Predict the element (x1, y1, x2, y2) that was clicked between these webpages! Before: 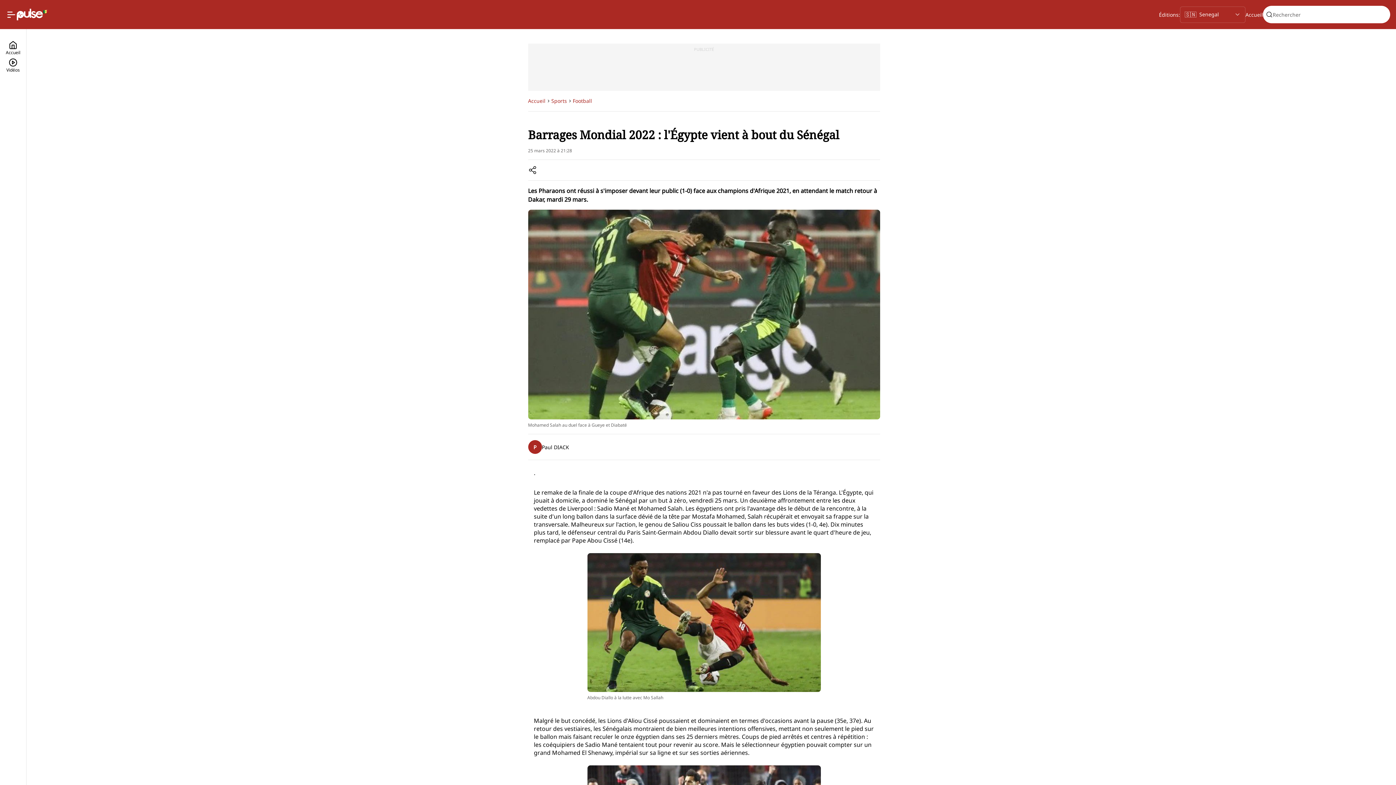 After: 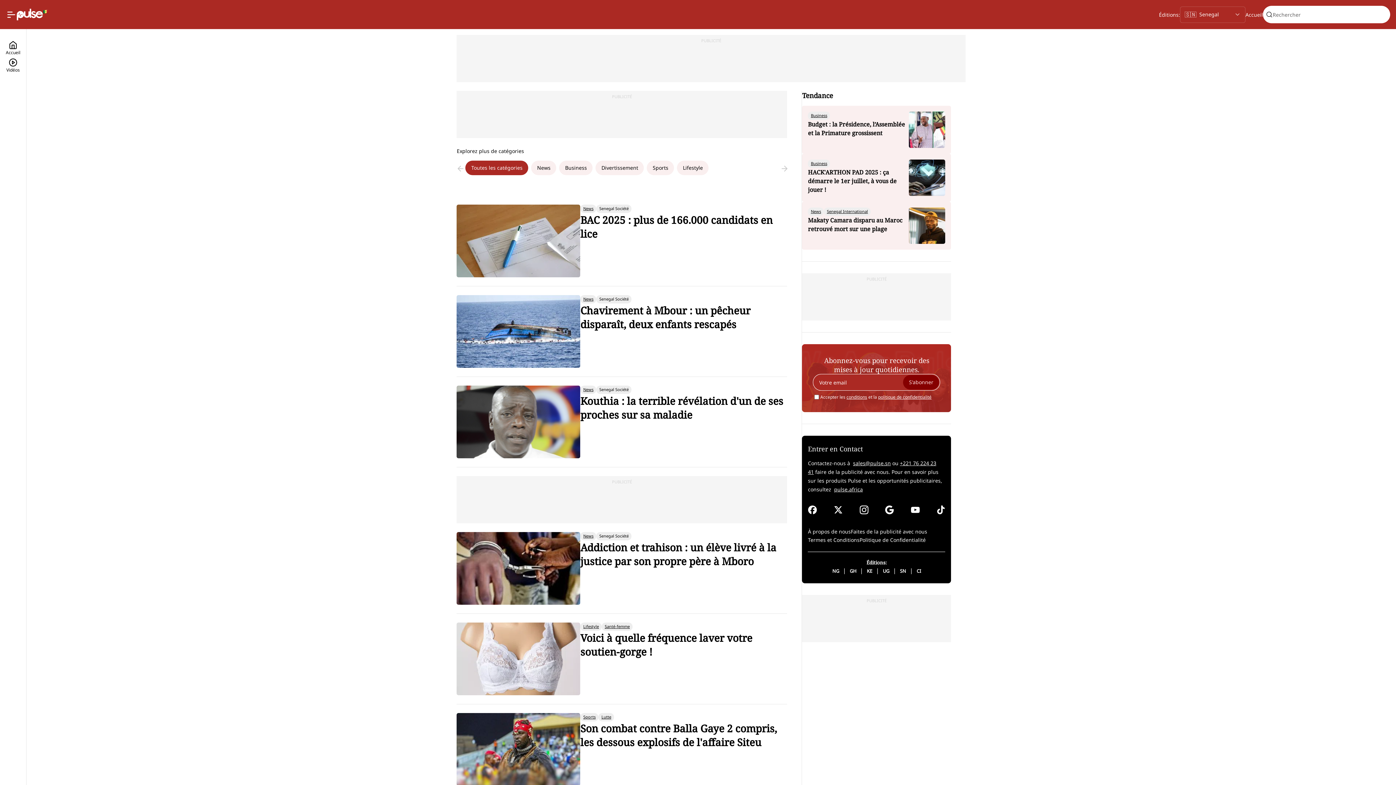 Action: label: Accueil bbox: (528, 96, 545, 105)